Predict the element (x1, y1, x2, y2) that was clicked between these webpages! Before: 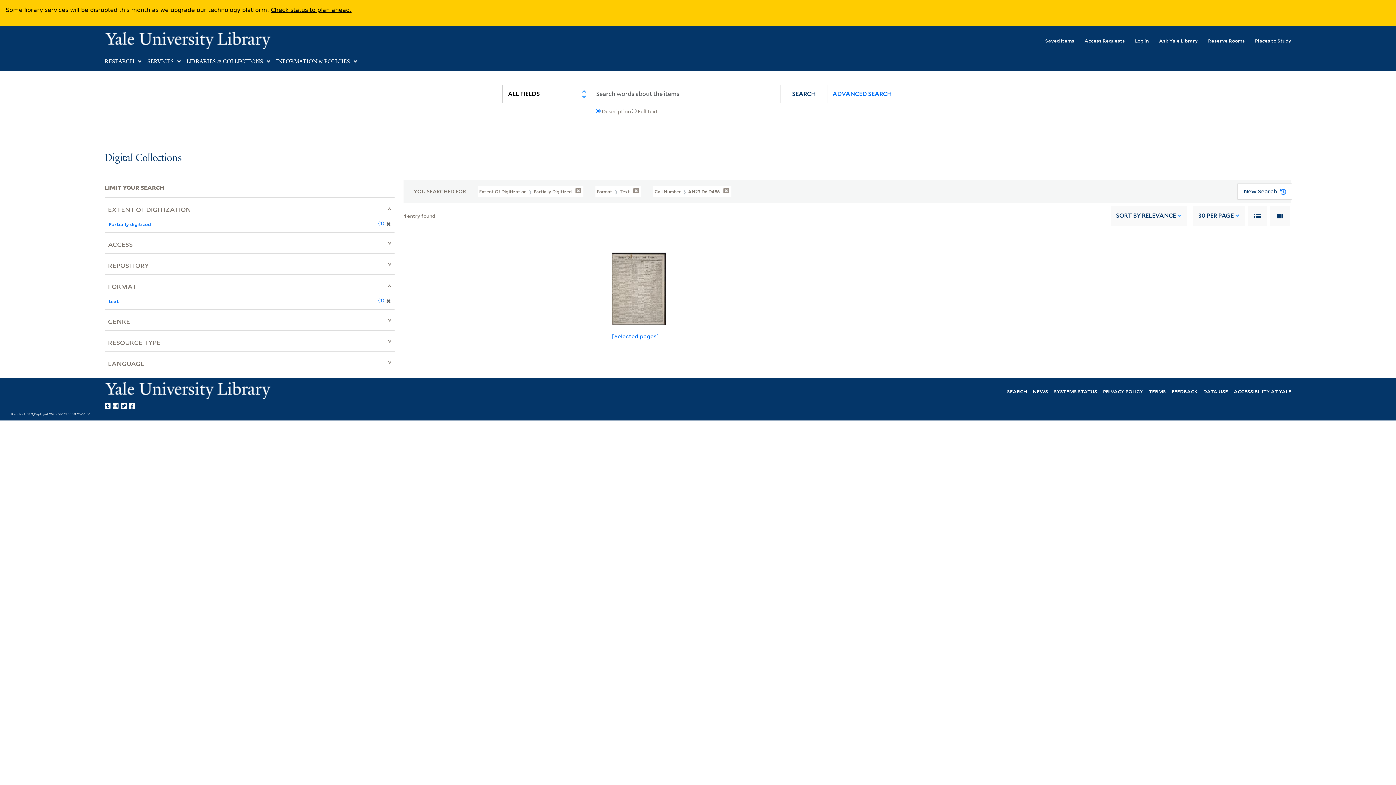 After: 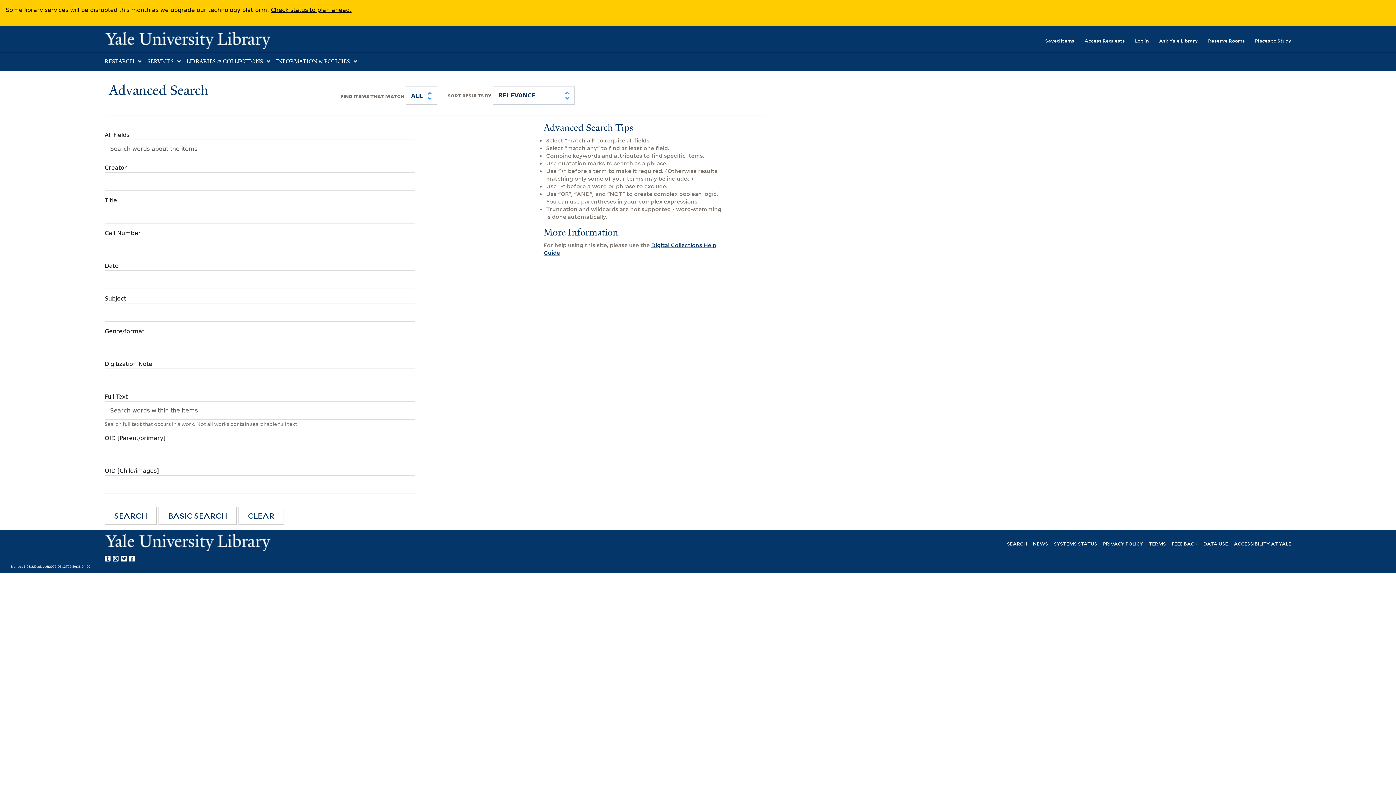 Action: bbox: (824, 84, 893, 102) label: ADVANCED SEARCH